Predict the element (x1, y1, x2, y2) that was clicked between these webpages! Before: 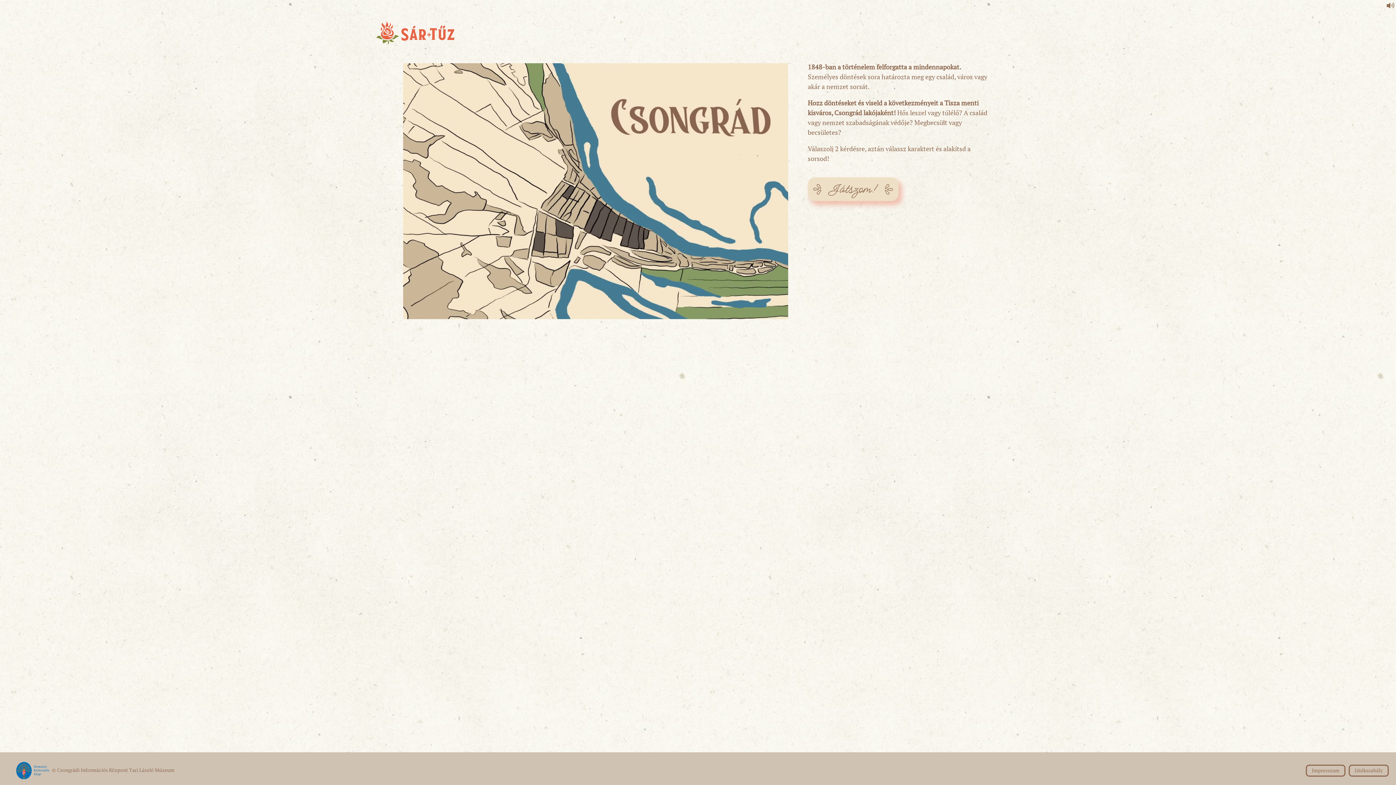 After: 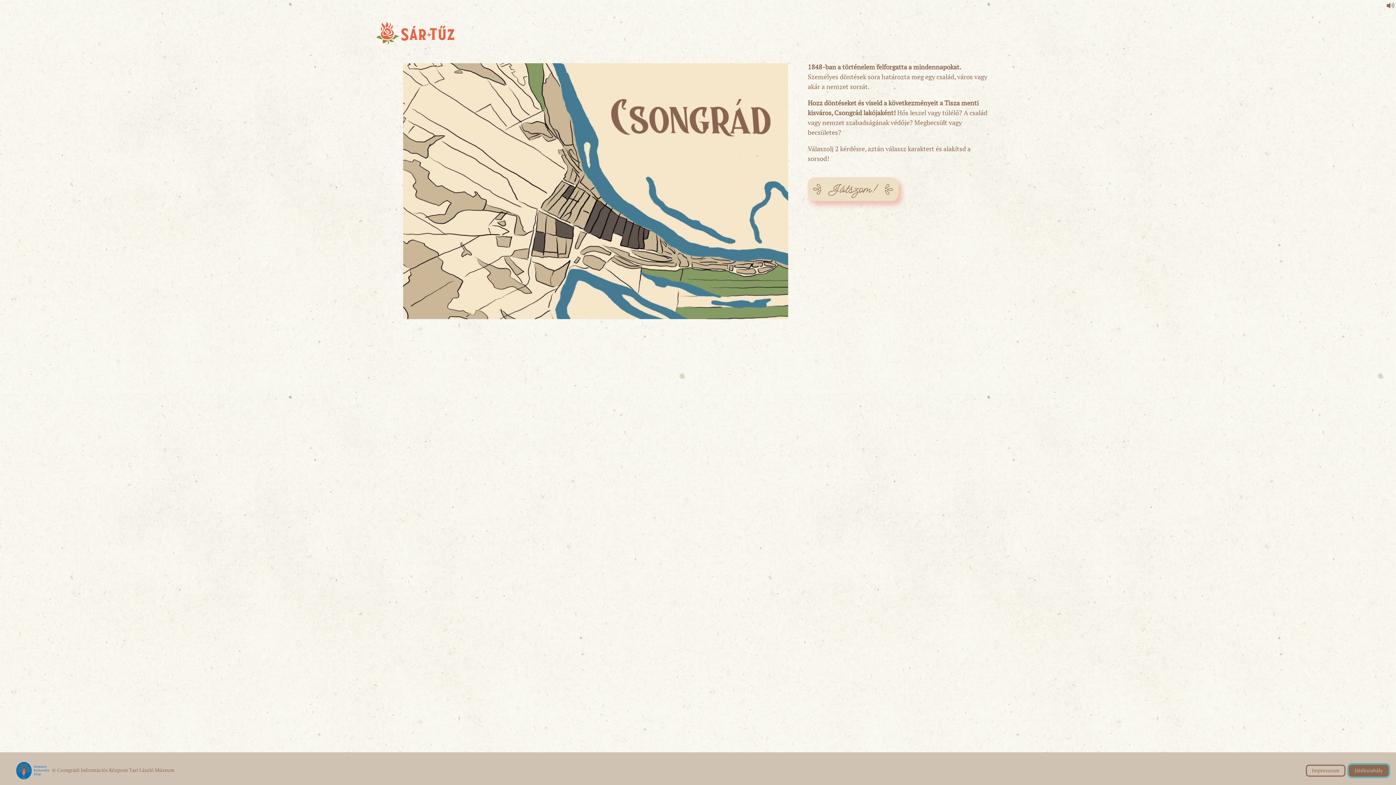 Action: bbox: (1347, 762, 1389, 774) label: Játékszabály